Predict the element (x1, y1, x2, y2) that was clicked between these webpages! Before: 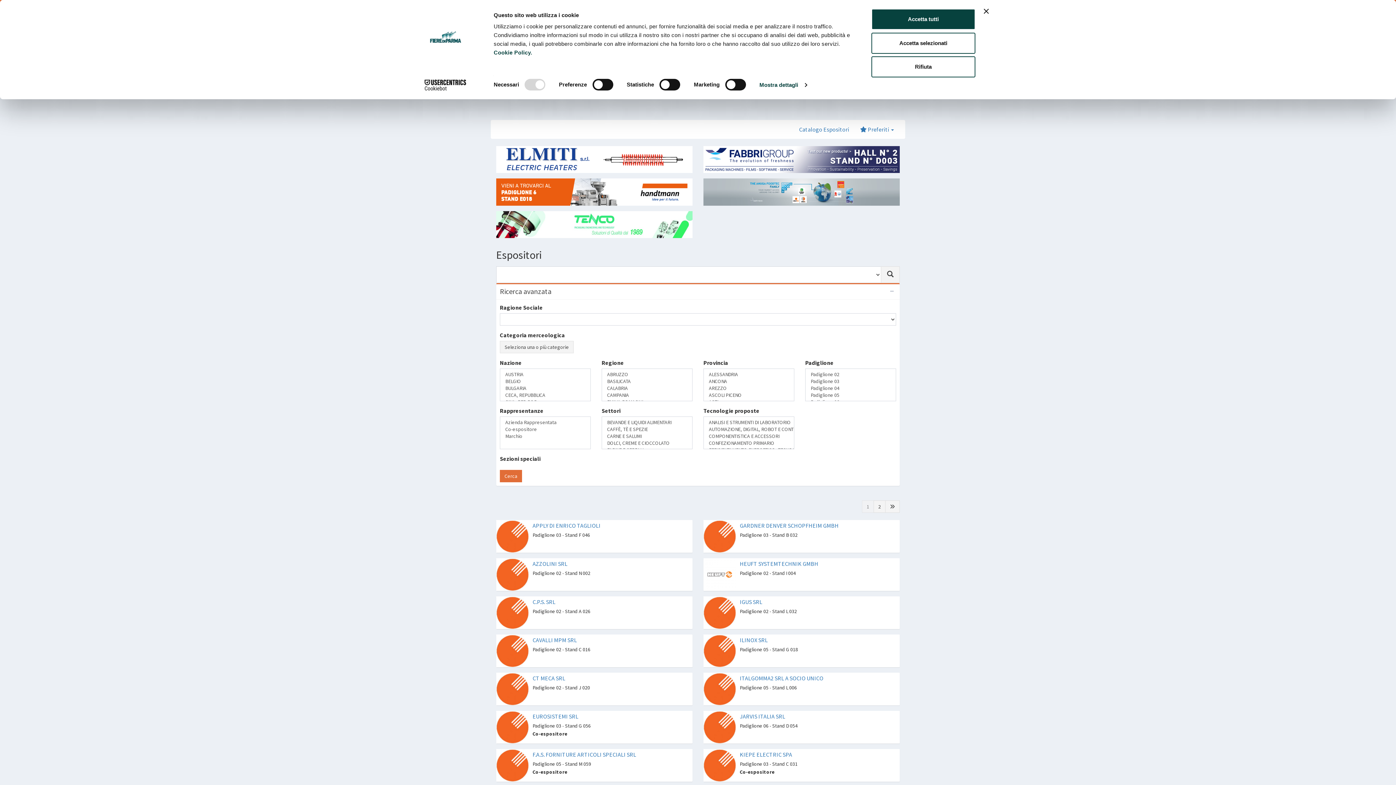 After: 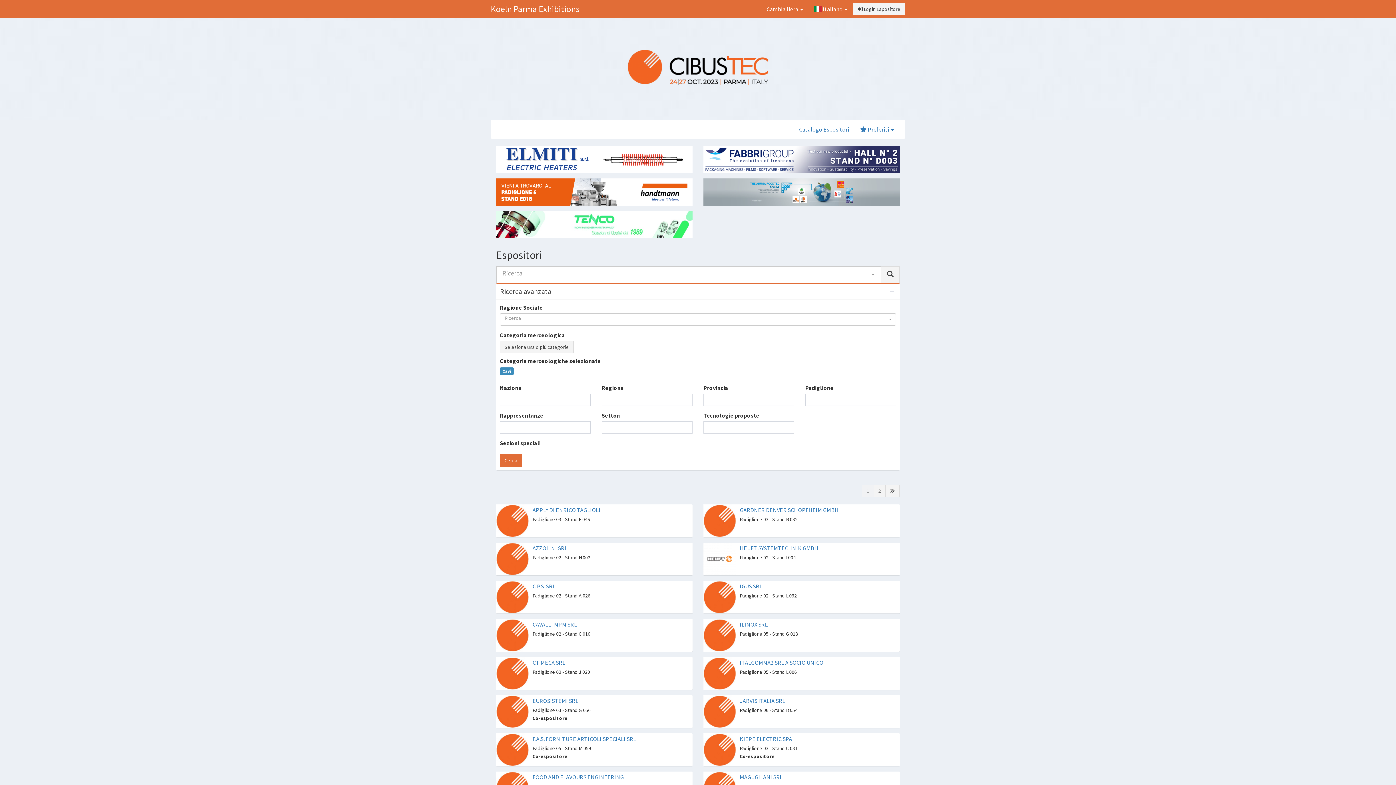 Action: label: Chiudi banner bbox: (984, 8, 989, 13)